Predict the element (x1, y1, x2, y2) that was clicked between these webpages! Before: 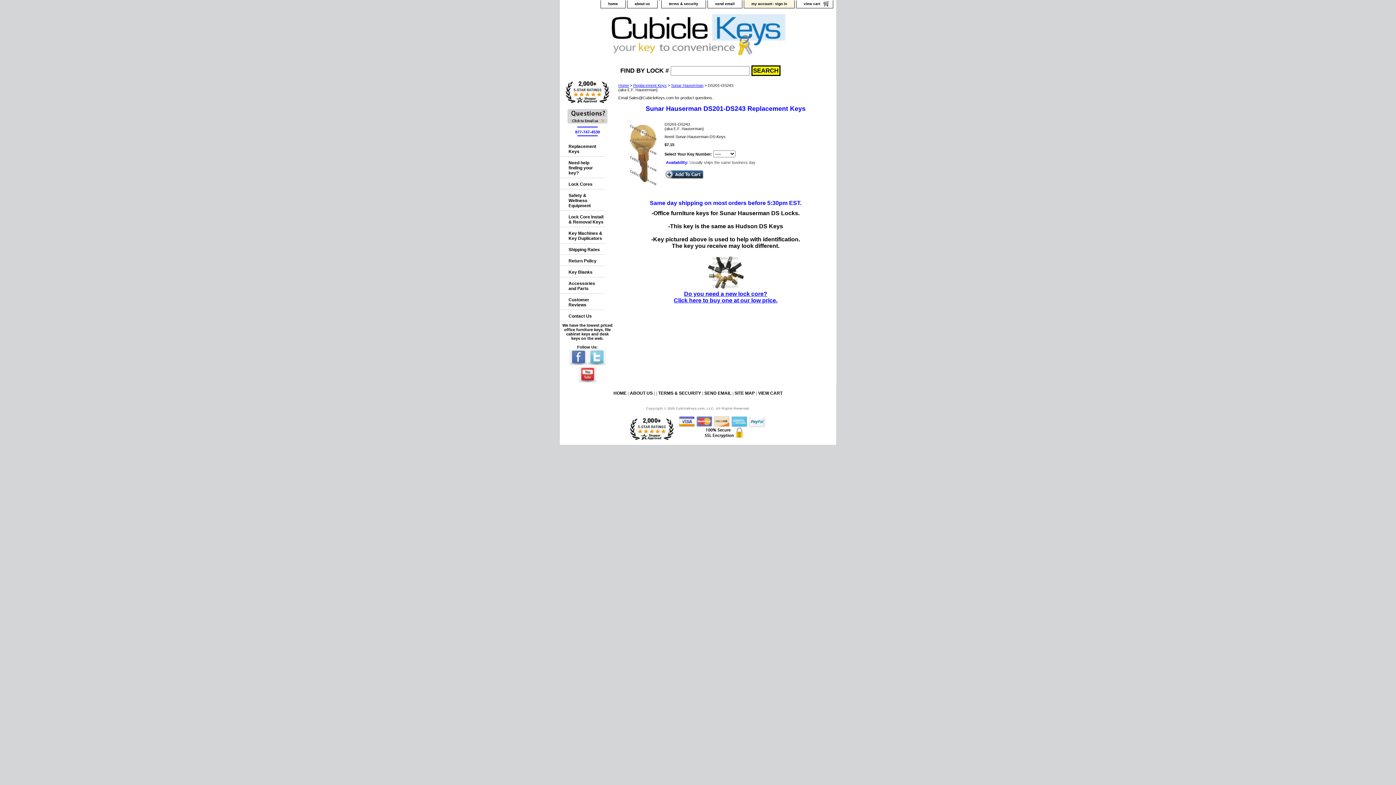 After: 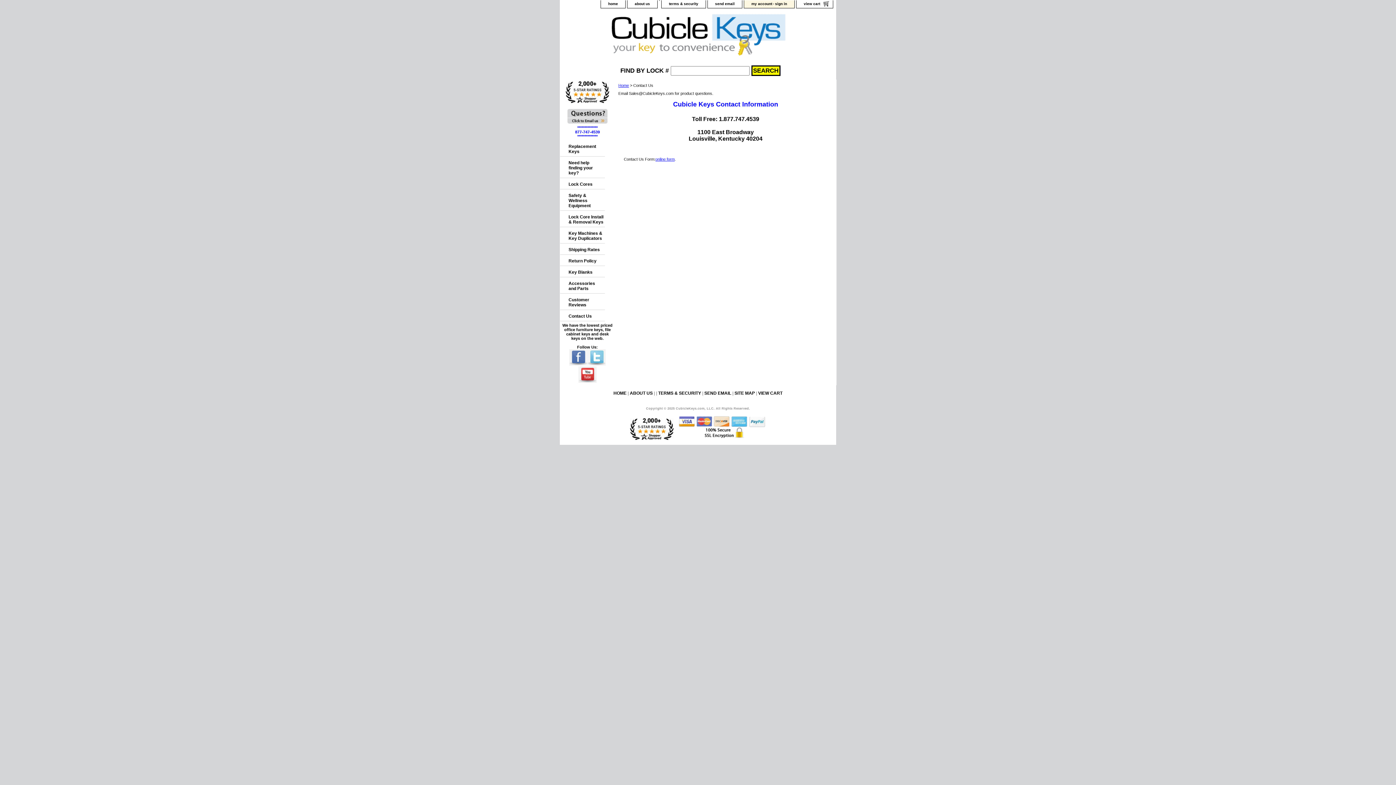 Action: bbox: (566, 121, 608, 125)